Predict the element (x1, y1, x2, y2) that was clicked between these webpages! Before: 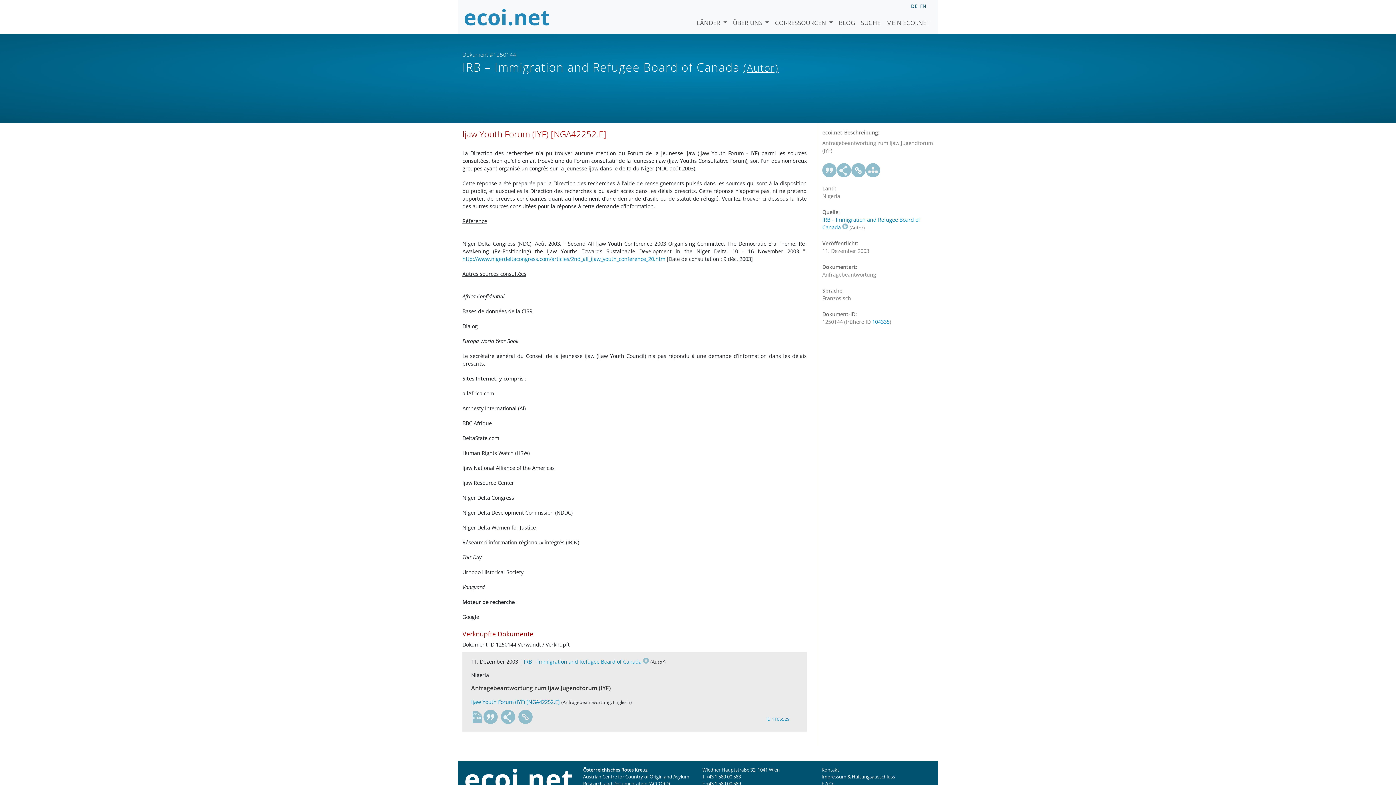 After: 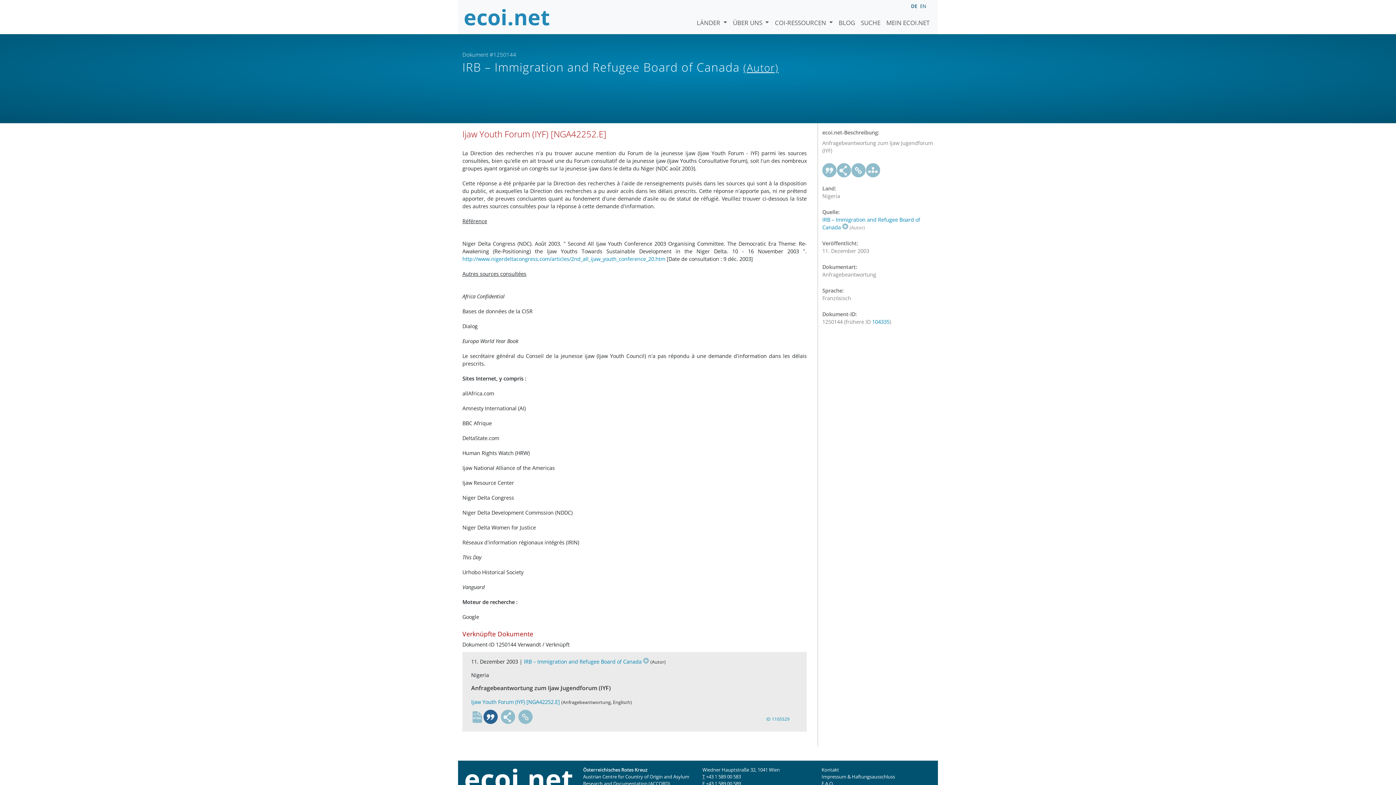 Action: bbox: (483, 710, 498, 724)